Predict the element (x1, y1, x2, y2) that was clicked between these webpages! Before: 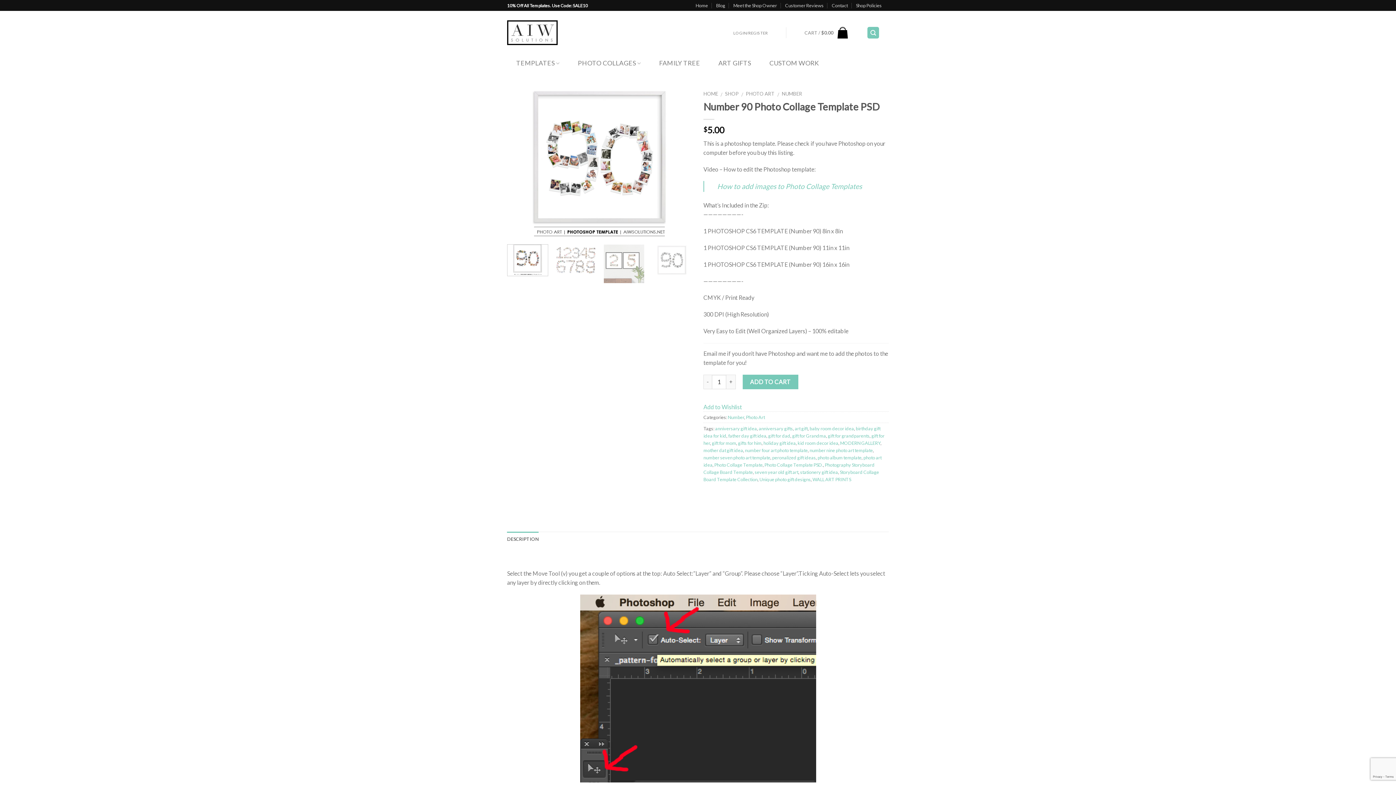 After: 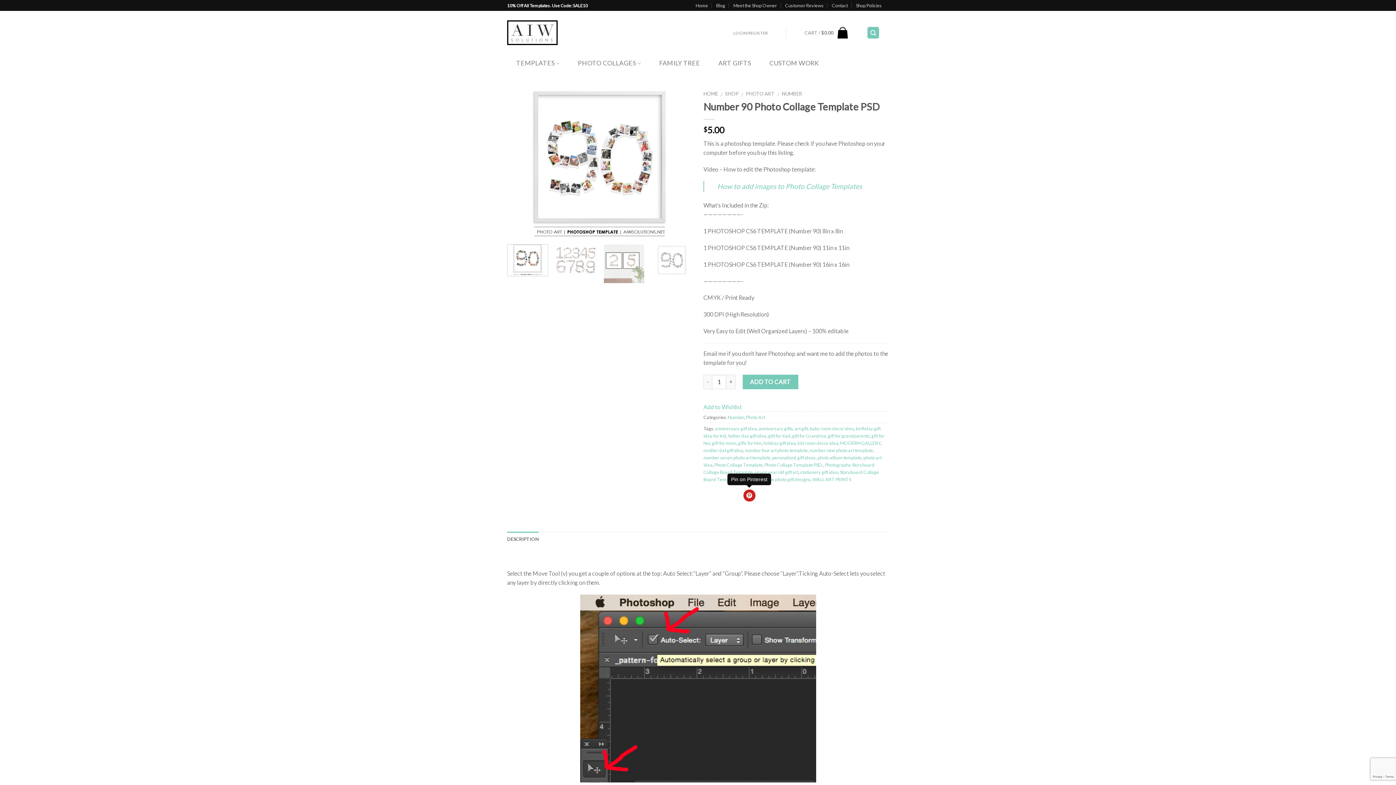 Action: bbox: (743, 489, 755, 501)